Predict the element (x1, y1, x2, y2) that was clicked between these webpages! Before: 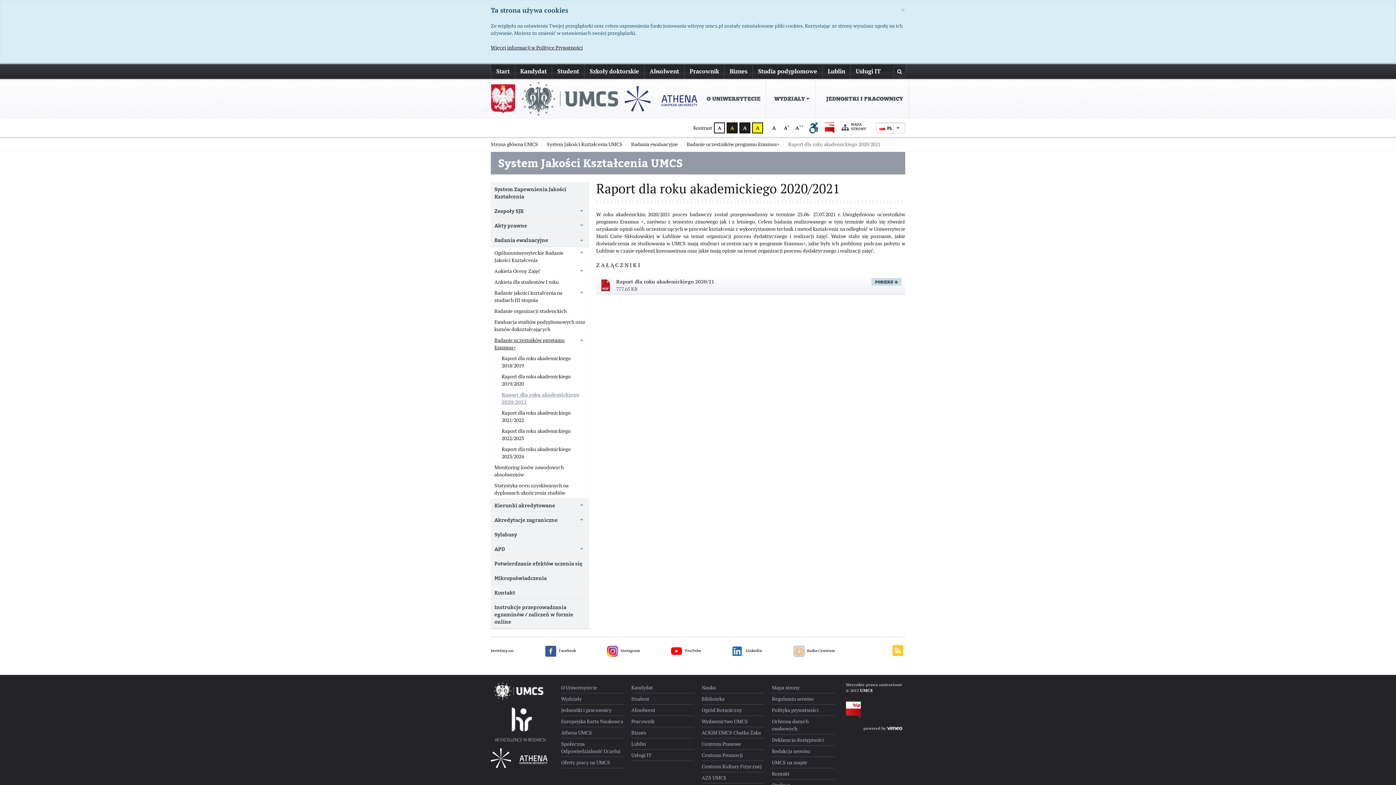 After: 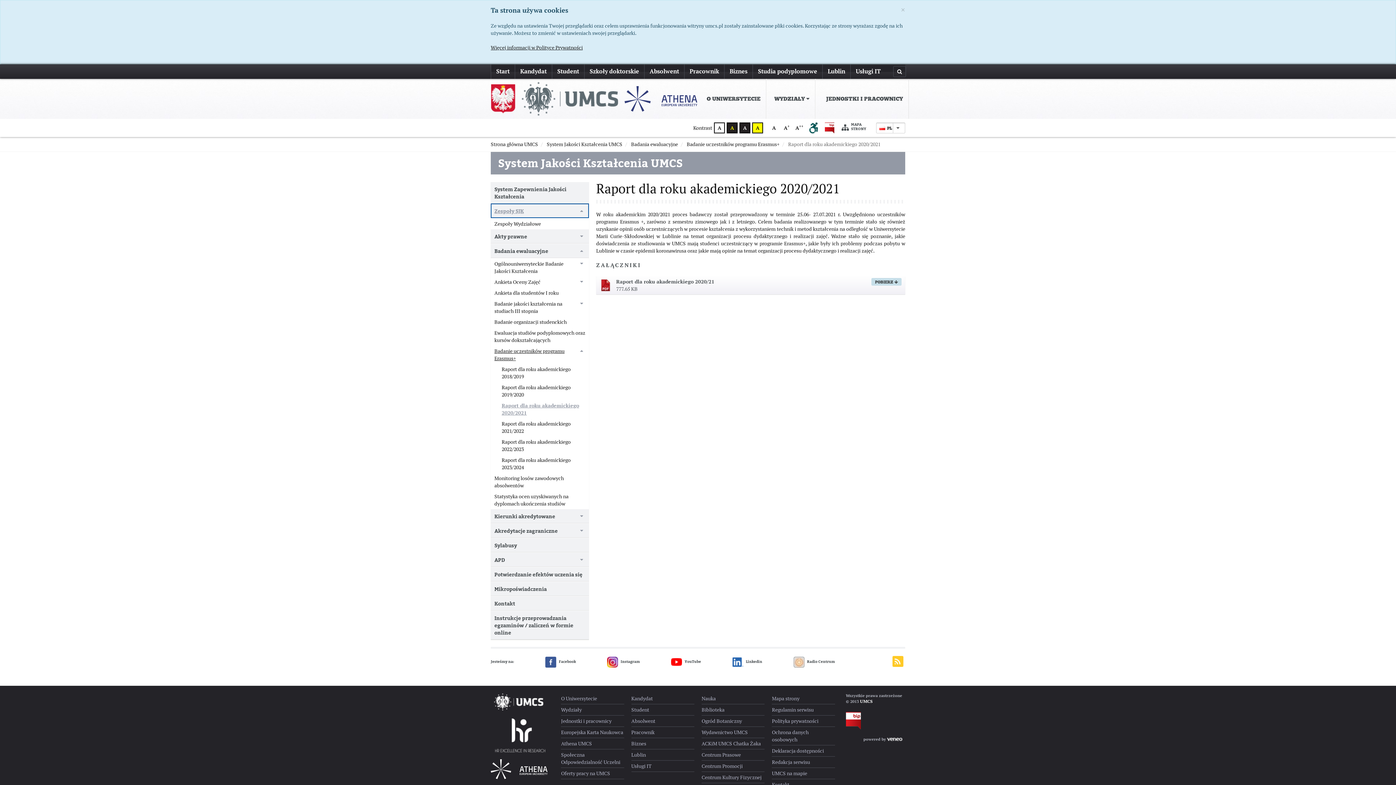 Action: label: Zespoły SJK bbox: (490, 203, 589, 218)